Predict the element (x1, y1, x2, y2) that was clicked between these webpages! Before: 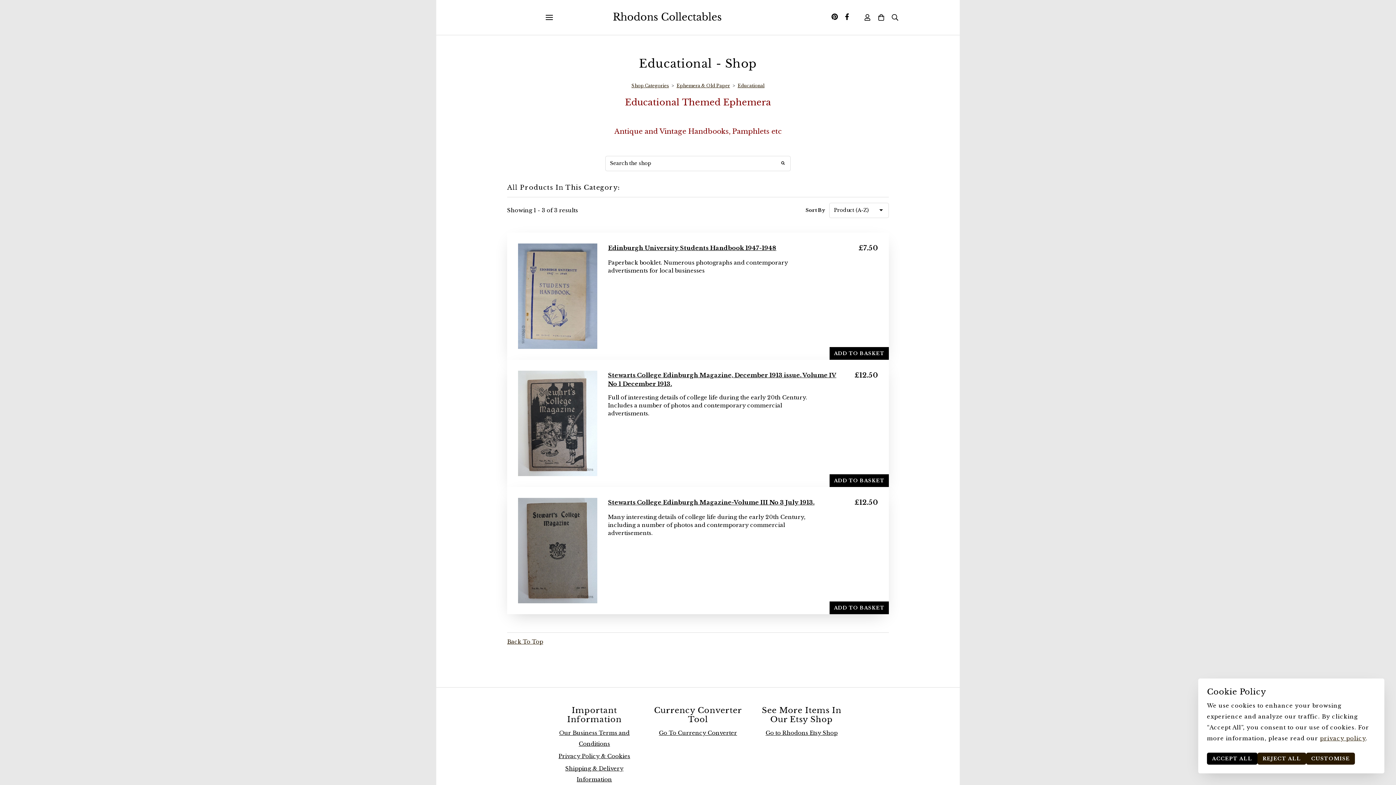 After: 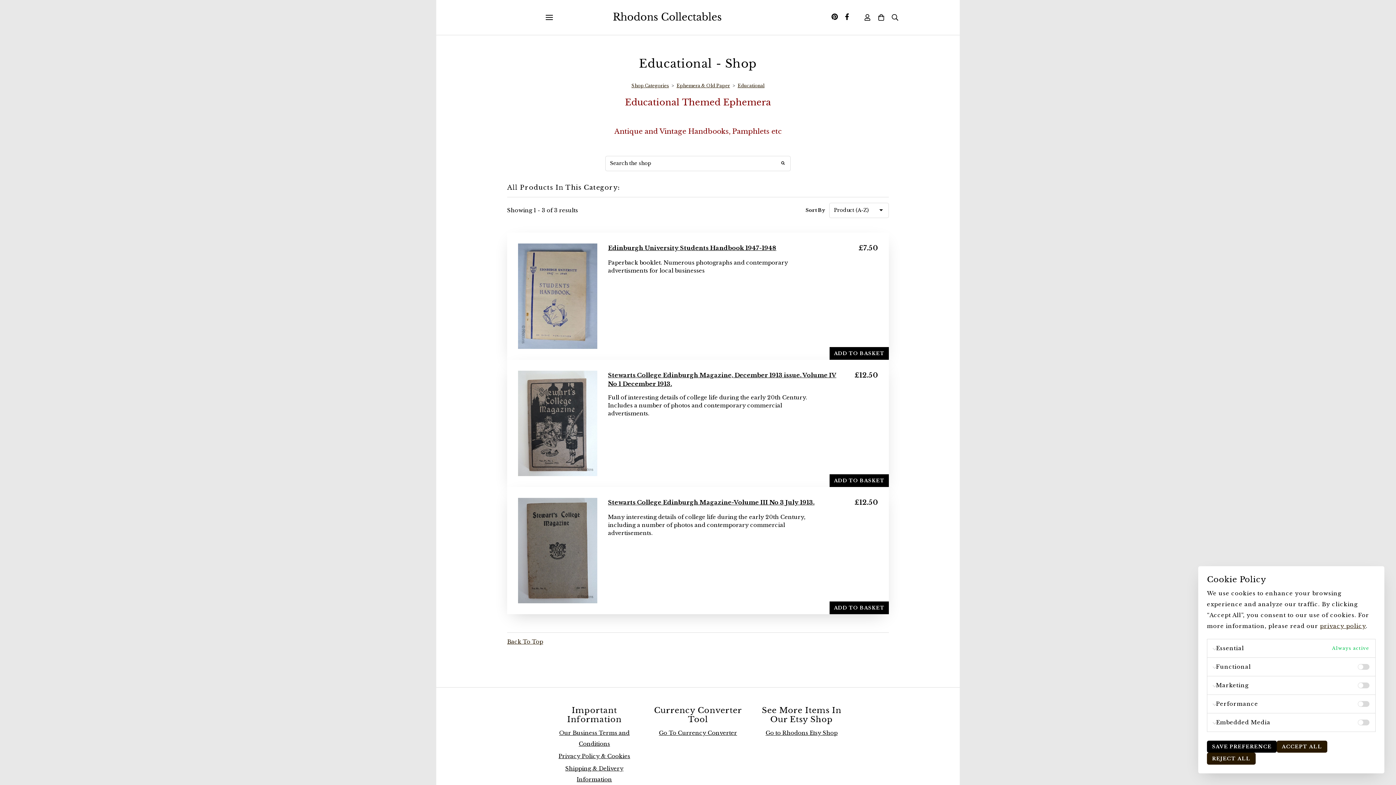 Action: bbox: (1306, 753, 1355, 765) label: CUSTOMISE